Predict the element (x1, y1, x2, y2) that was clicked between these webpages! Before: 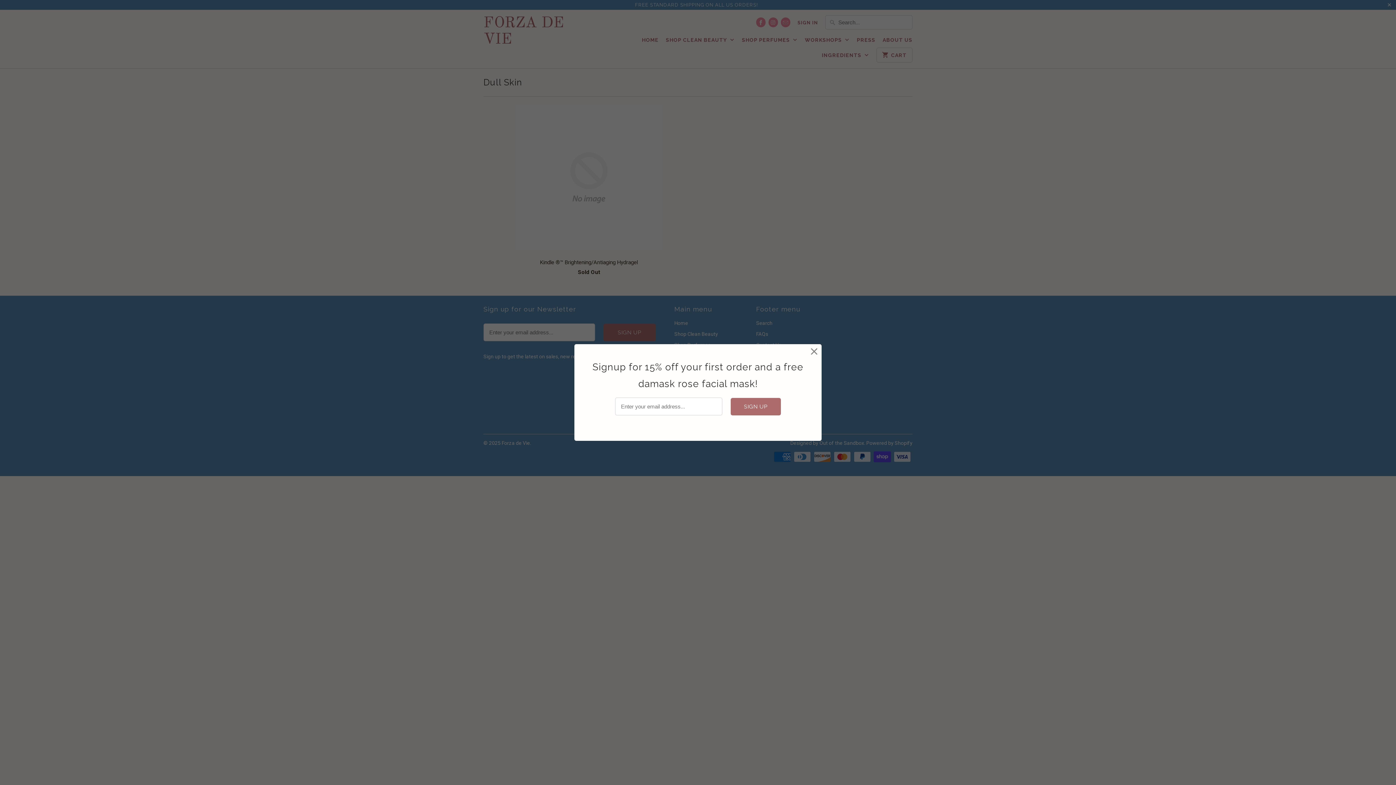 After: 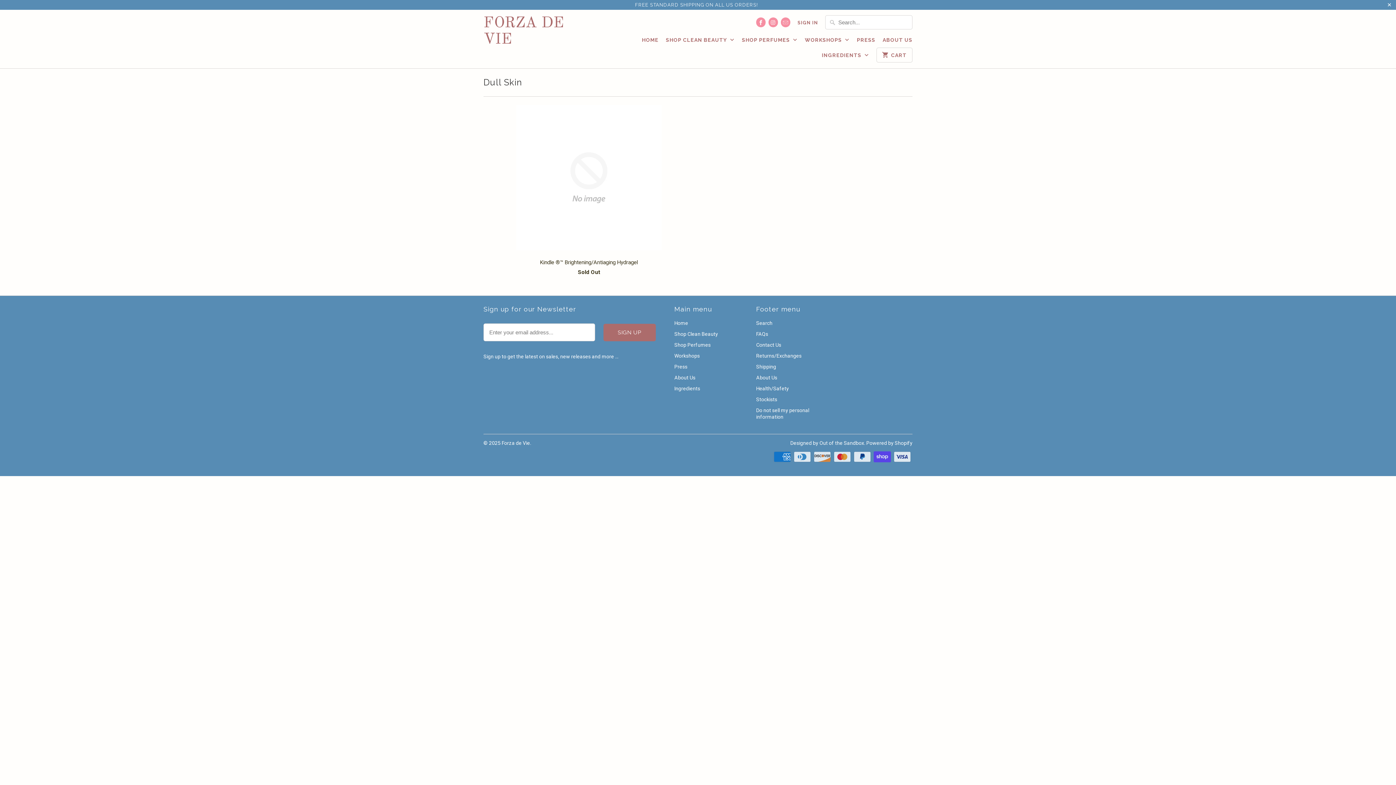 Action: bbox: (808, 345, 820, 358)